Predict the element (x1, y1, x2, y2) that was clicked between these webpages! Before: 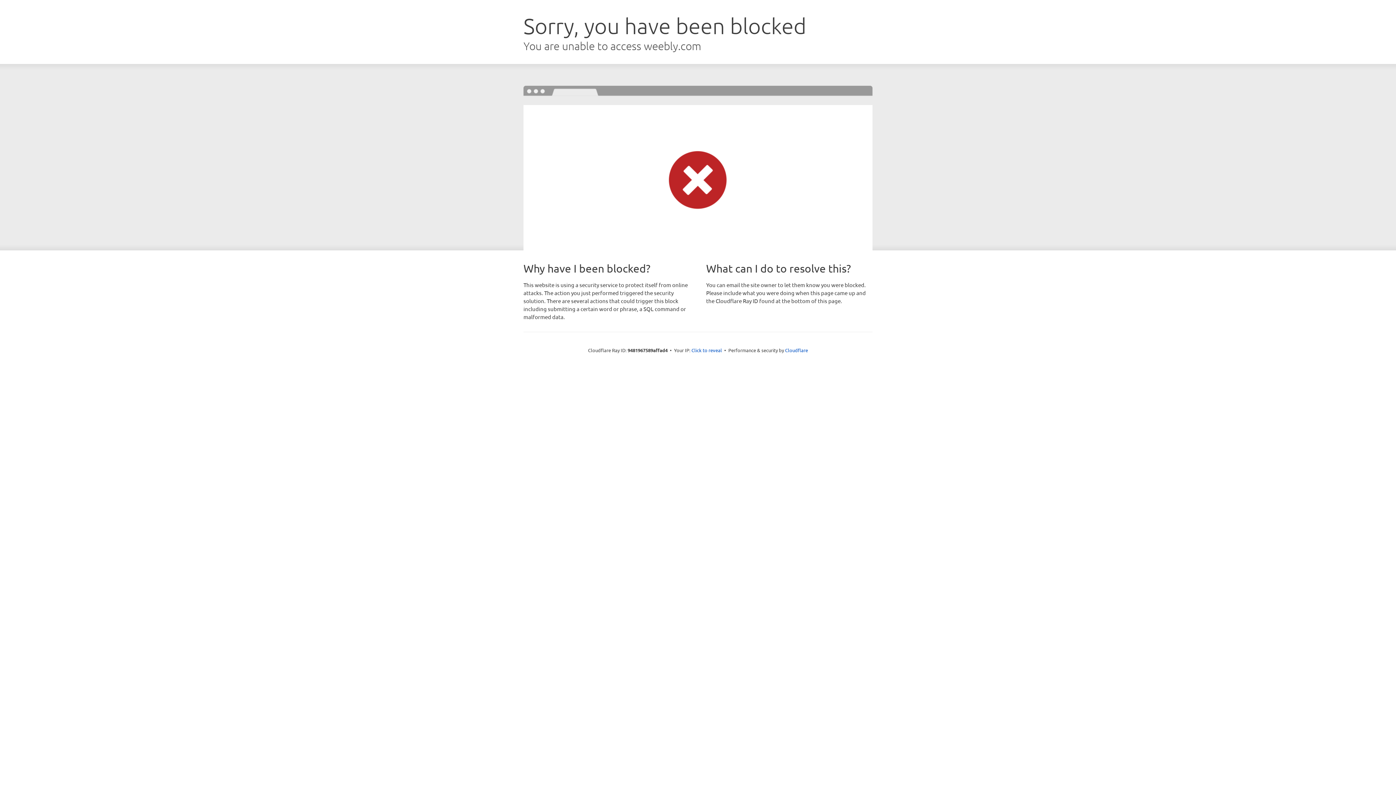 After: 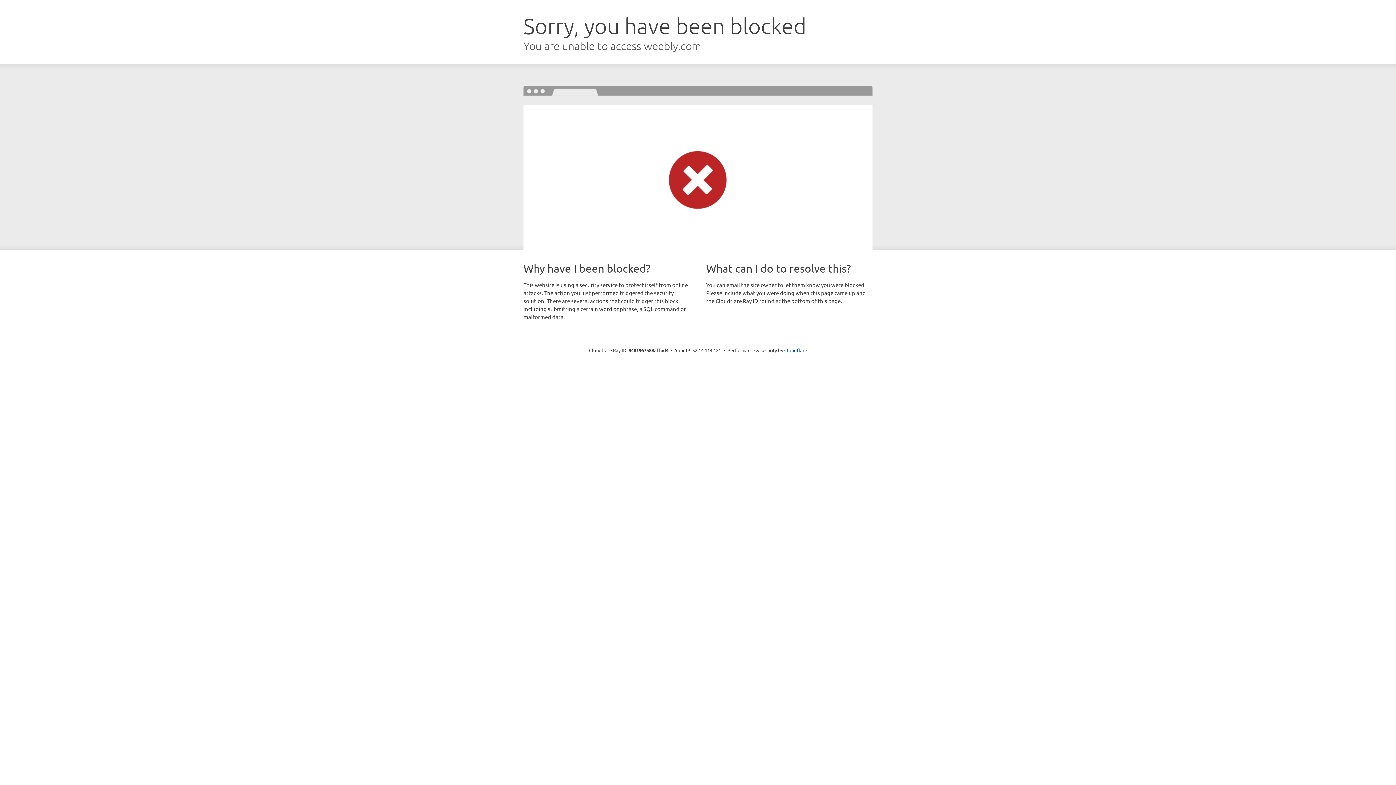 Action: bbox: (691, 346, 722, 353) label: Click to reveal